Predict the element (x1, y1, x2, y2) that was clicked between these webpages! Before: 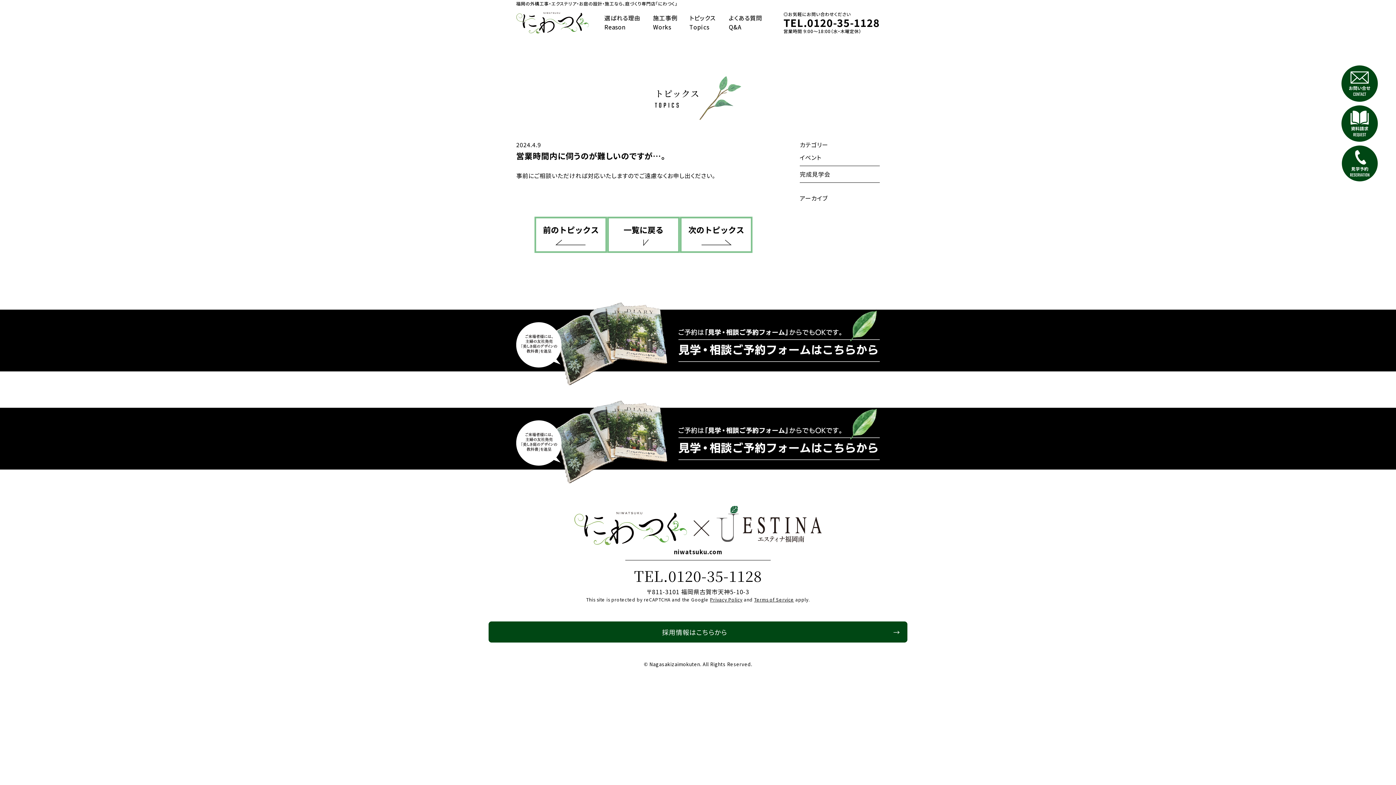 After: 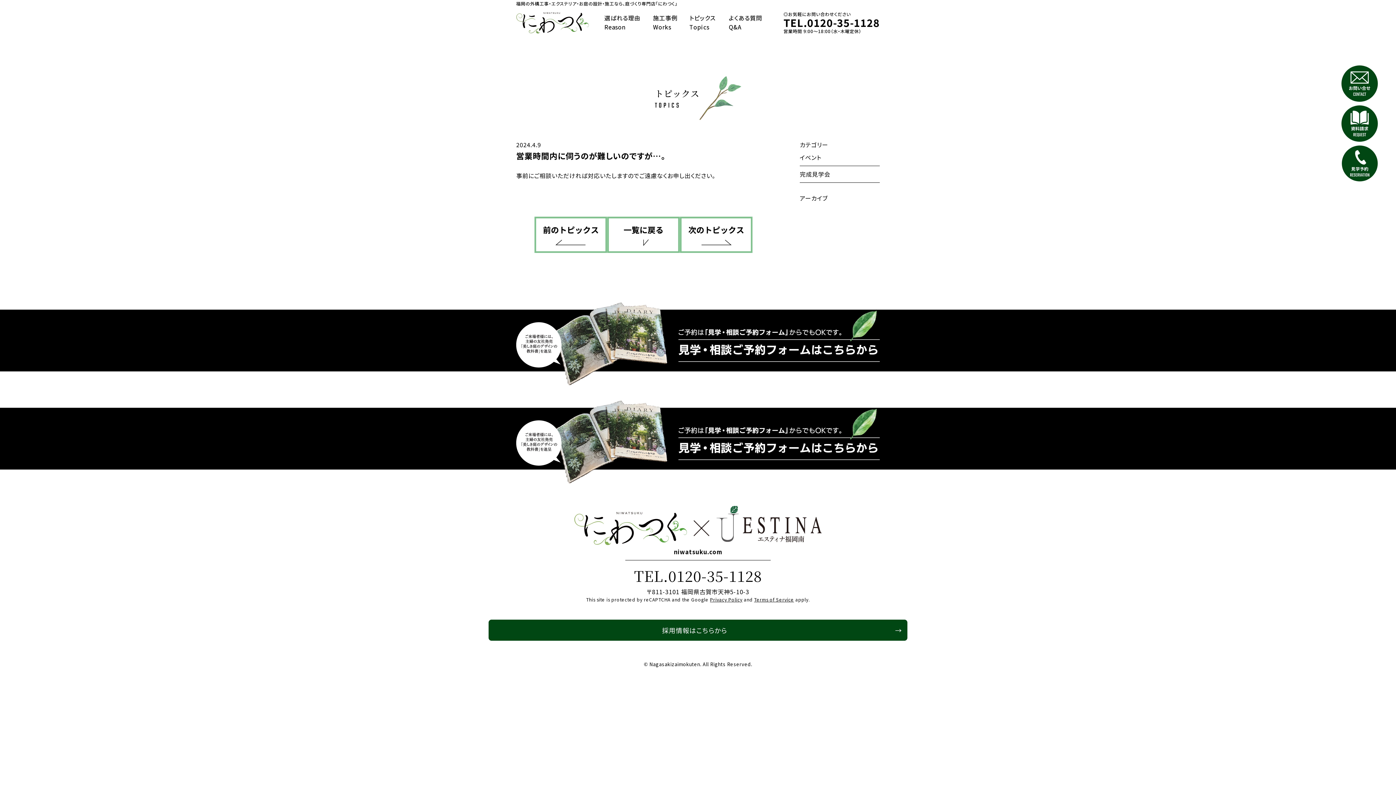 Action: label: 採用情報はこちらから
→ bbox: (488, 621, 907, 642)